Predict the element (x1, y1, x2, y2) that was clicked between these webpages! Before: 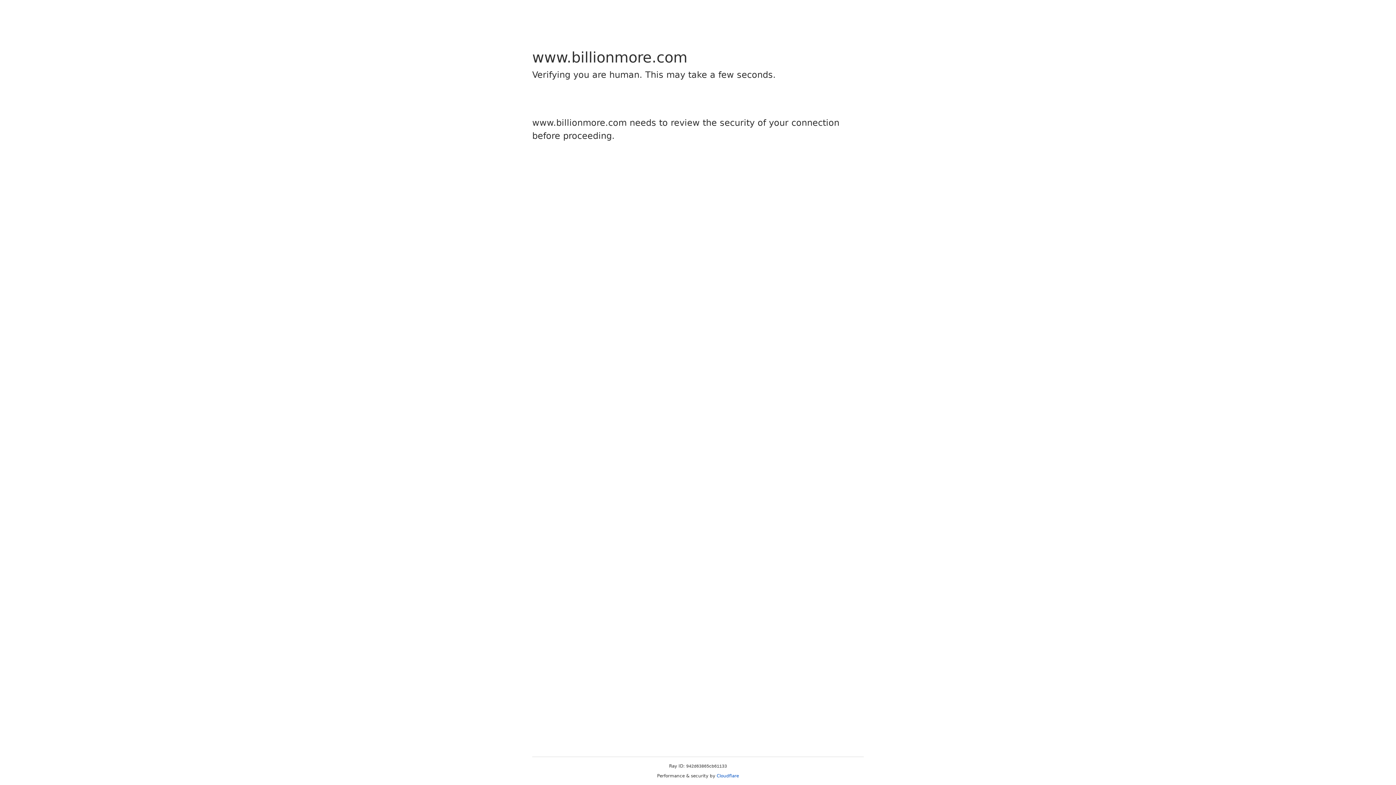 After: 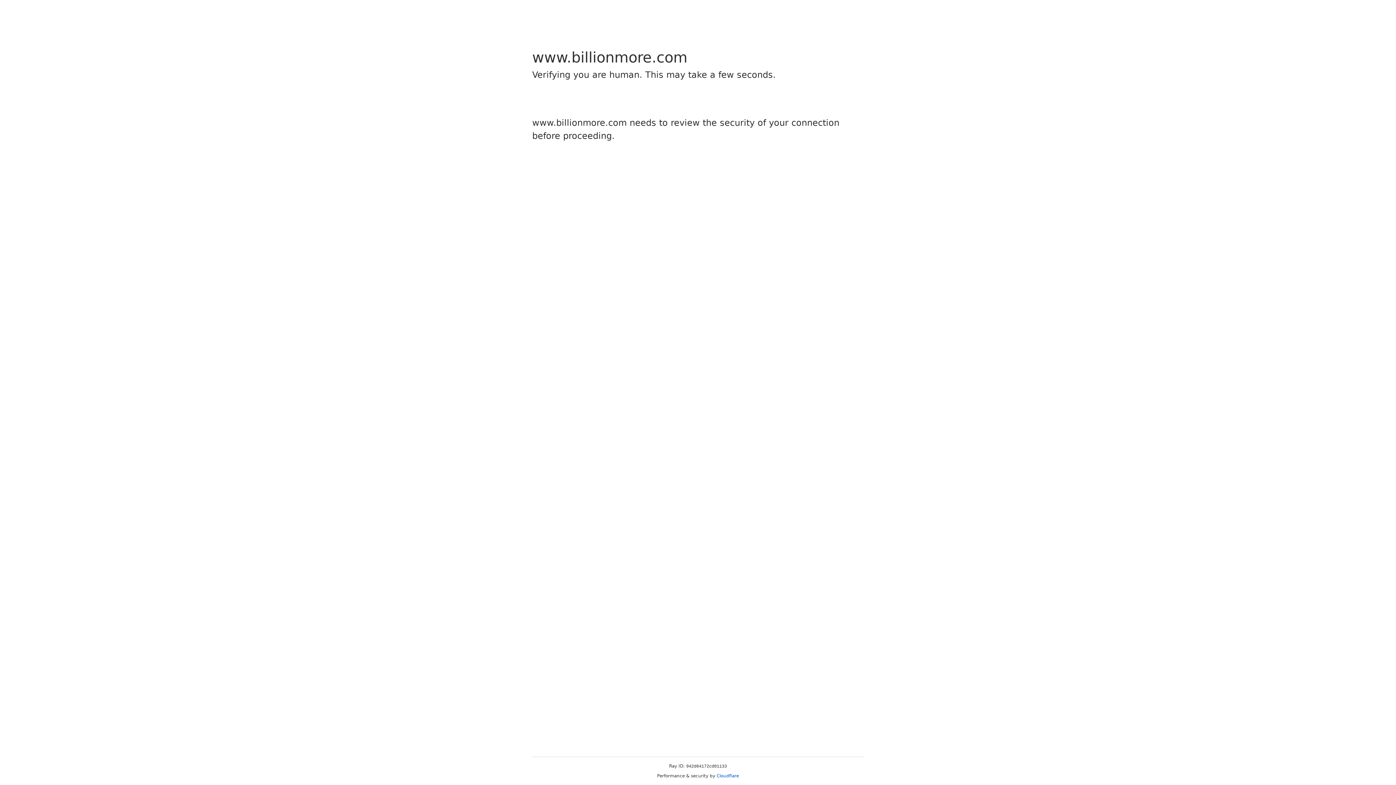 Action: label: Cloudflare bbox: (716, 773, 739, 778)